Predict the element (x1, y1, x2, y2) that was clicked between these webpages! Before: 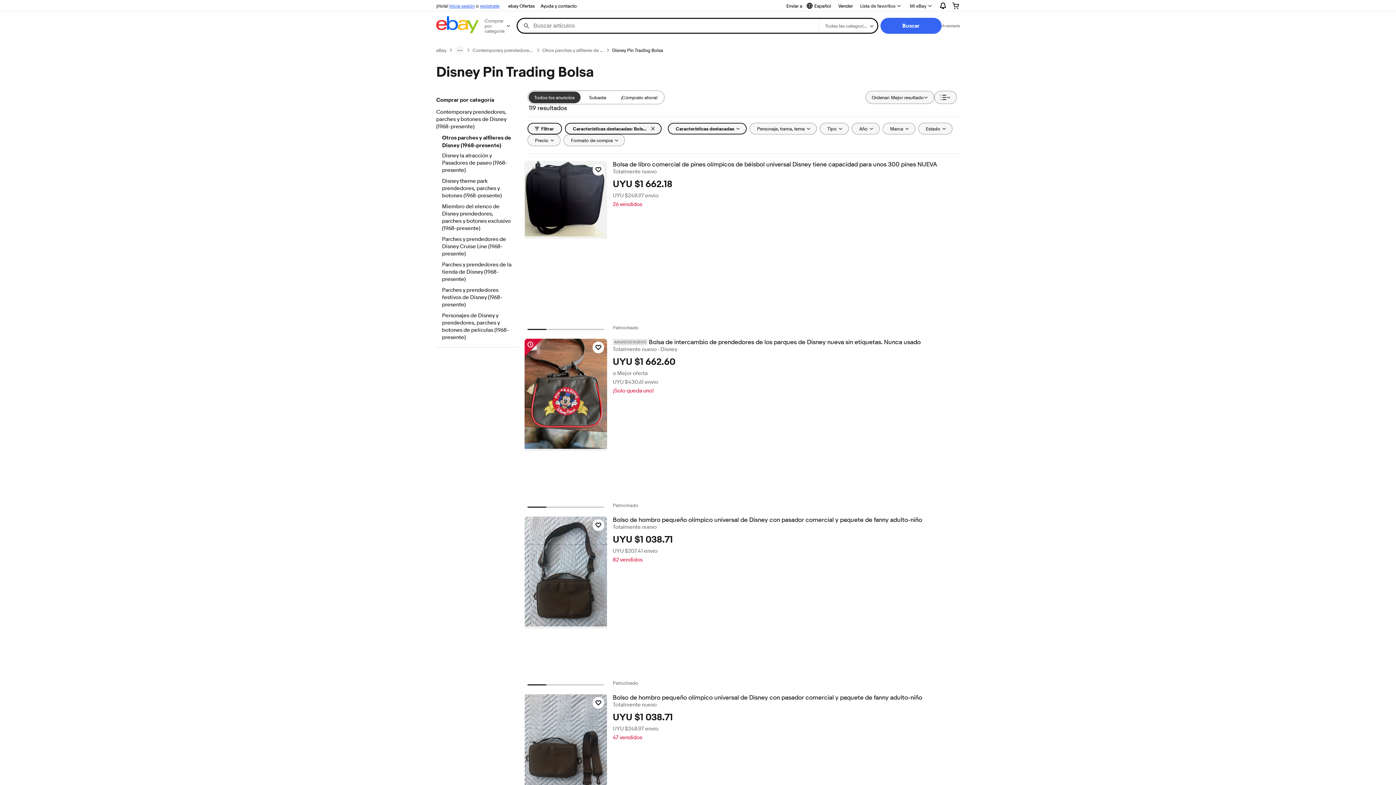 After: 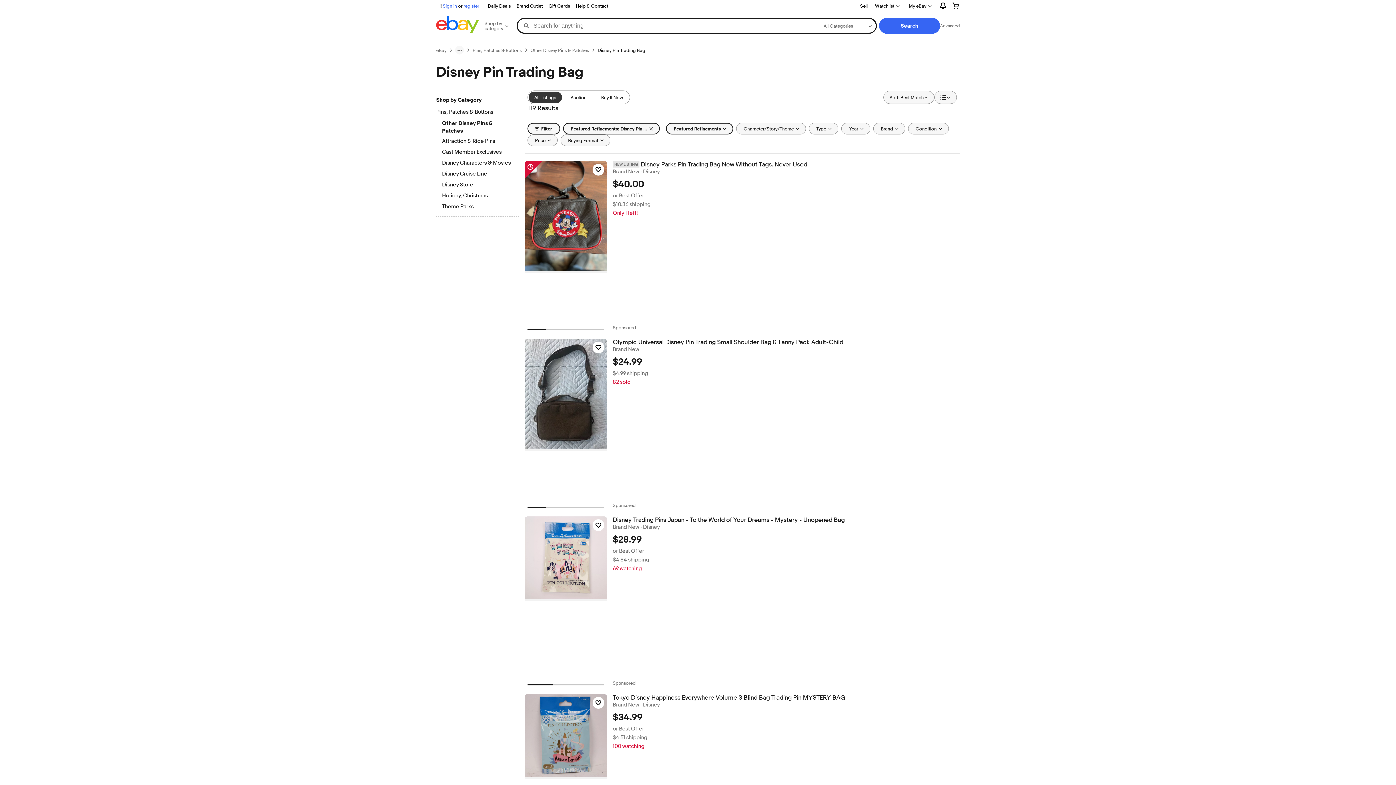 Action: label: Todos los anuncios bbox: (528, 91, 580, 103)